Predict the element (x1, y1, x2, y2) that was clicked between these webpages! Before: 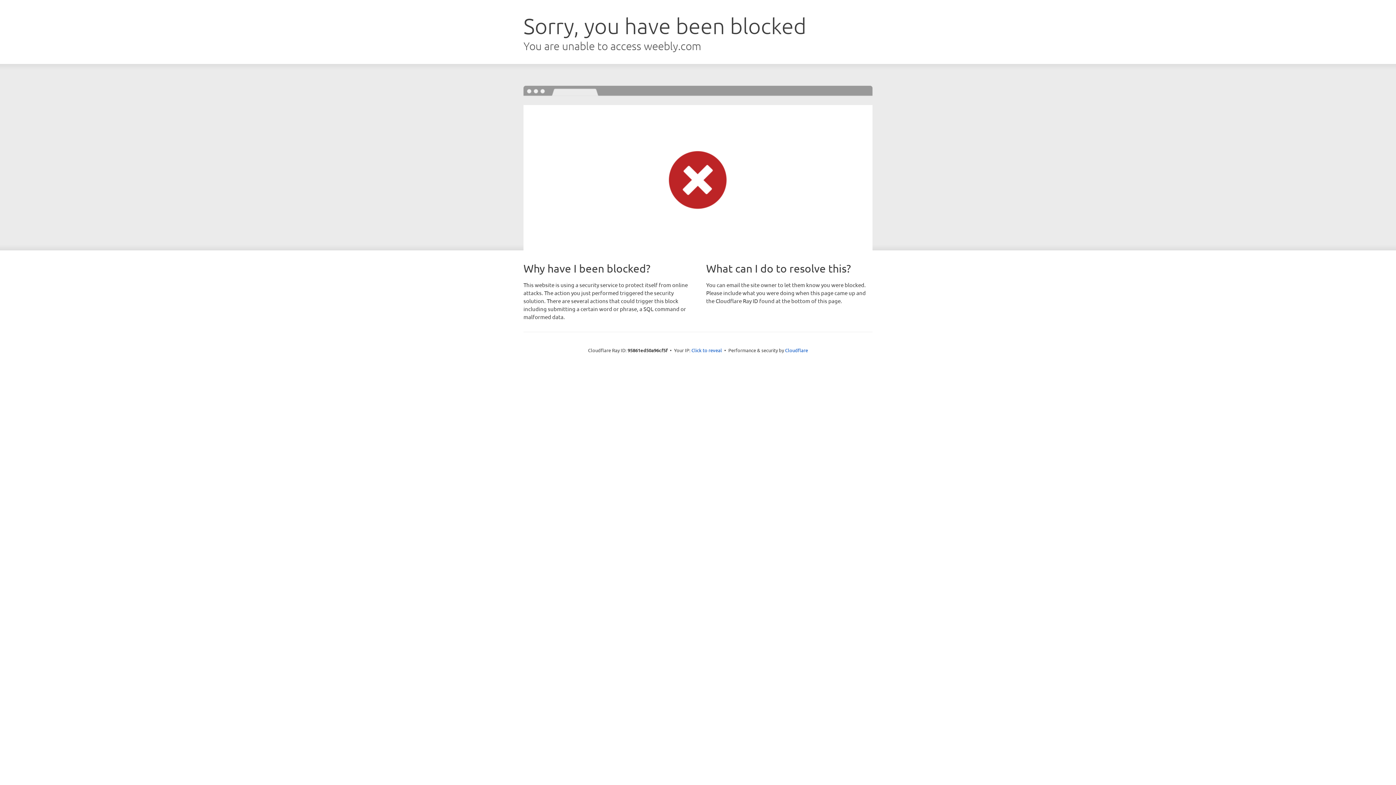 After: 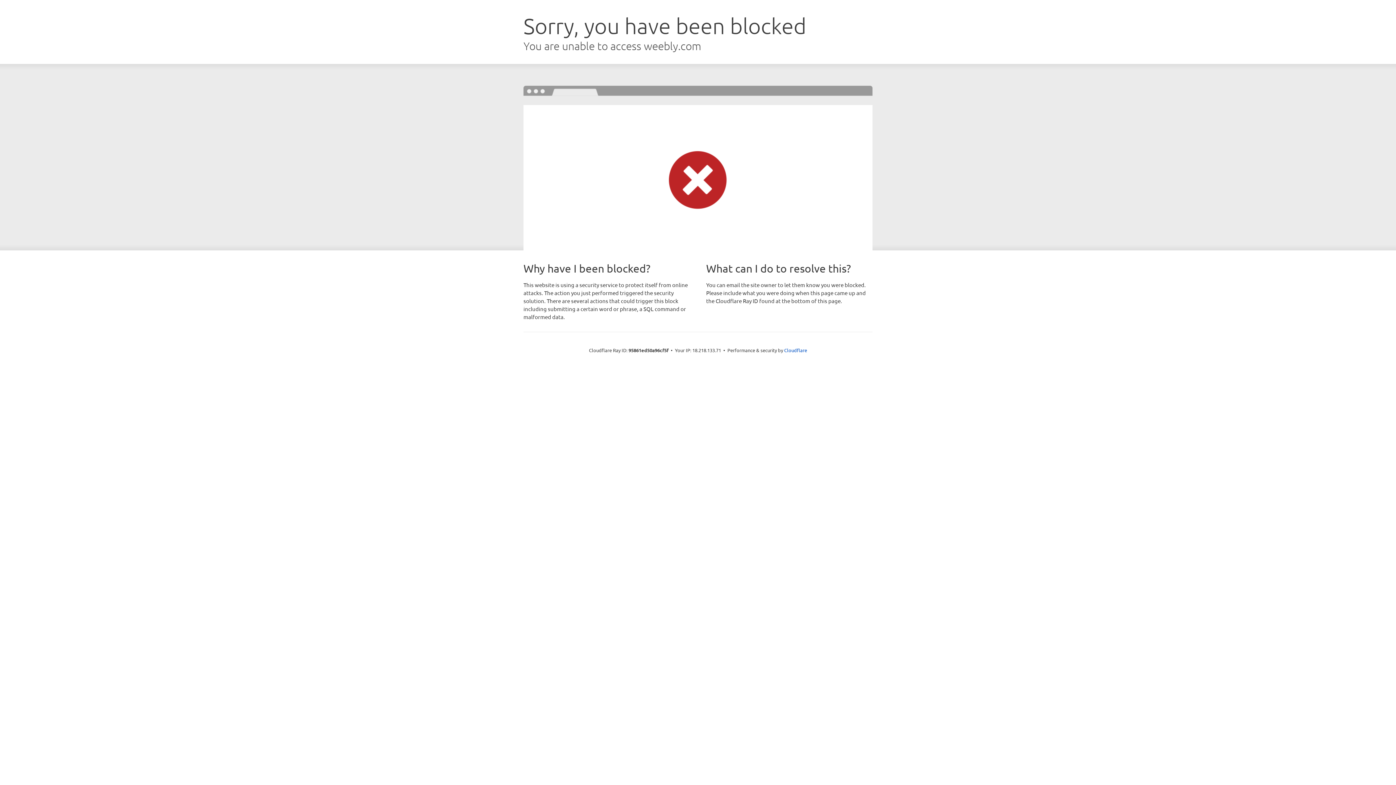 Action: label: Click to reveal bbox: (691, 346, 722, 353)